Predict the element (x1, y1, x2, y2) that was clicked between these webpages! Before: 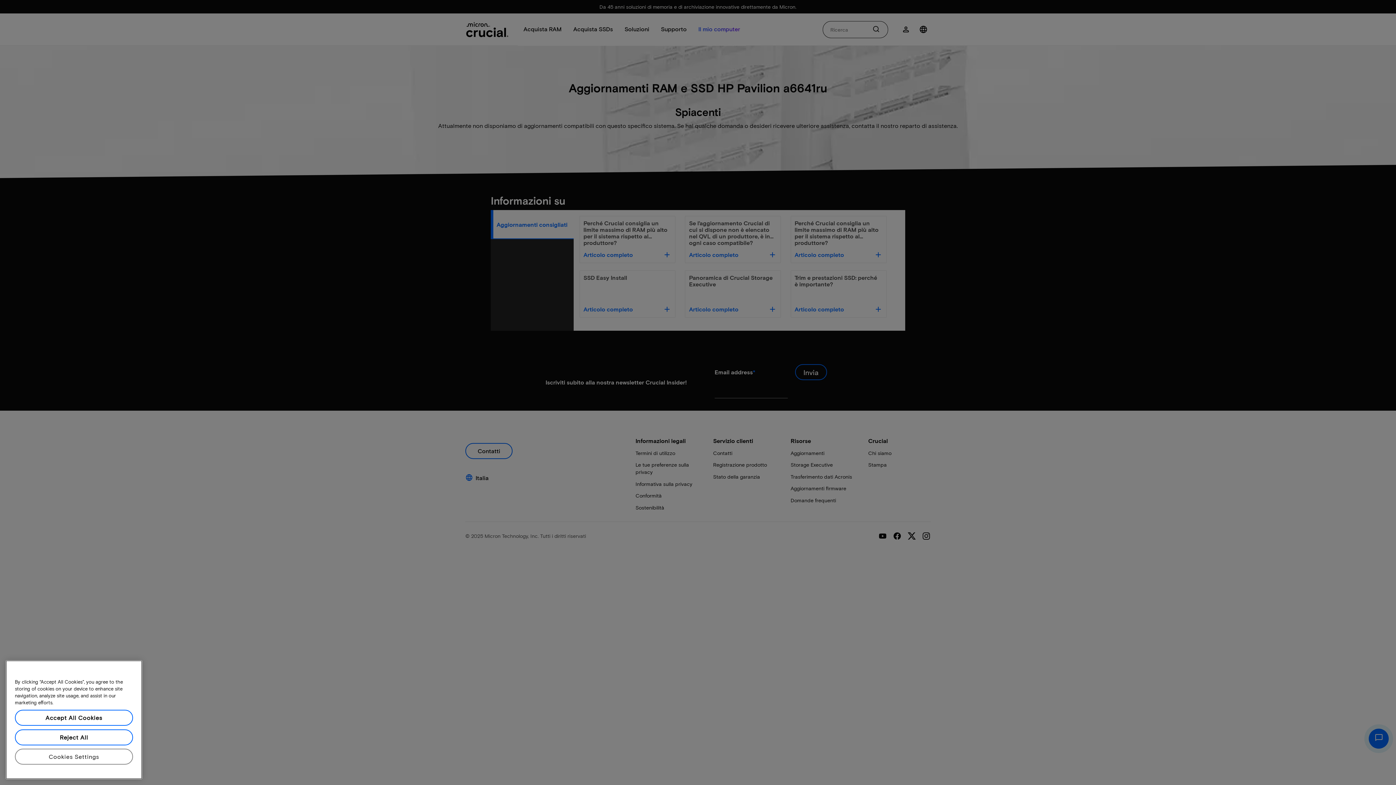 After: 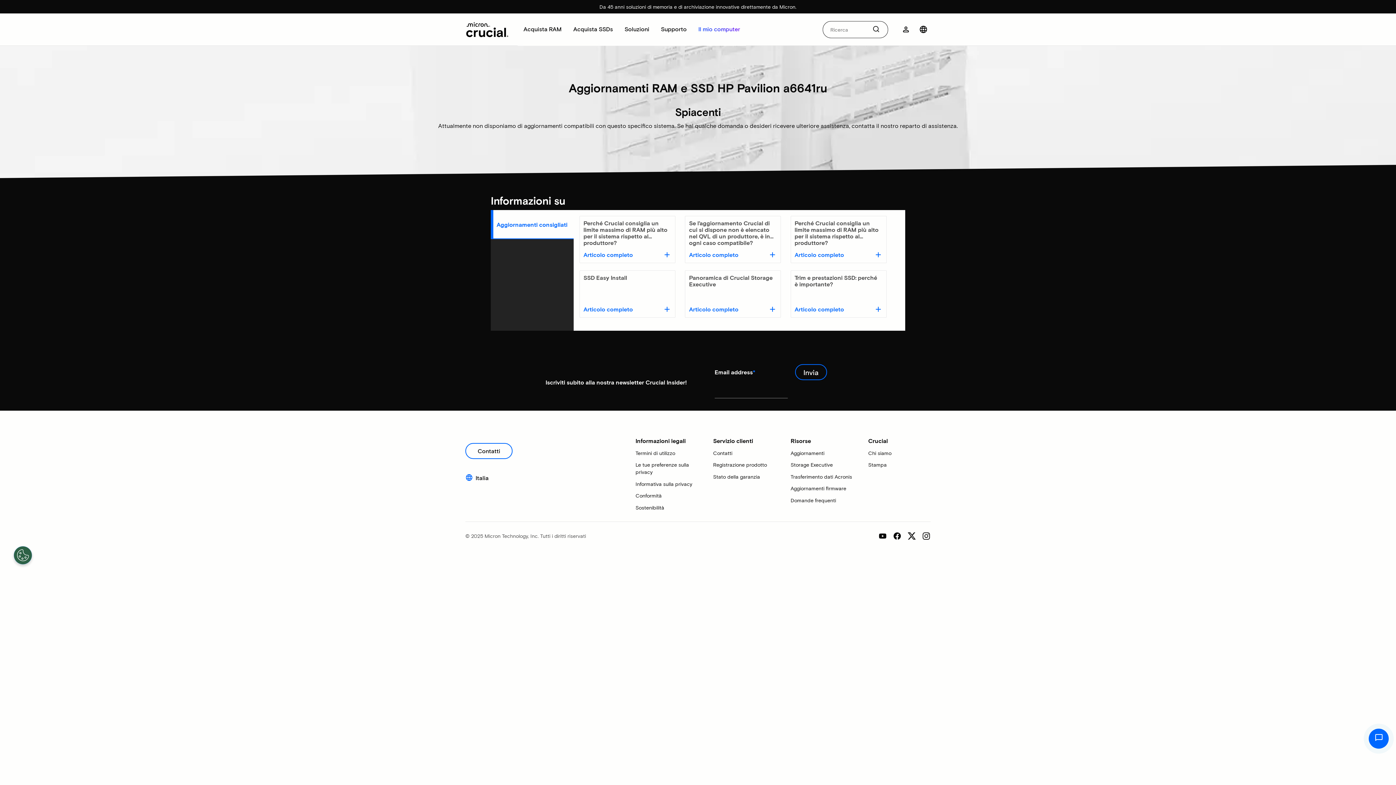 Action: bbox: (14, 712, 133, 728) label: Accept All Cookies